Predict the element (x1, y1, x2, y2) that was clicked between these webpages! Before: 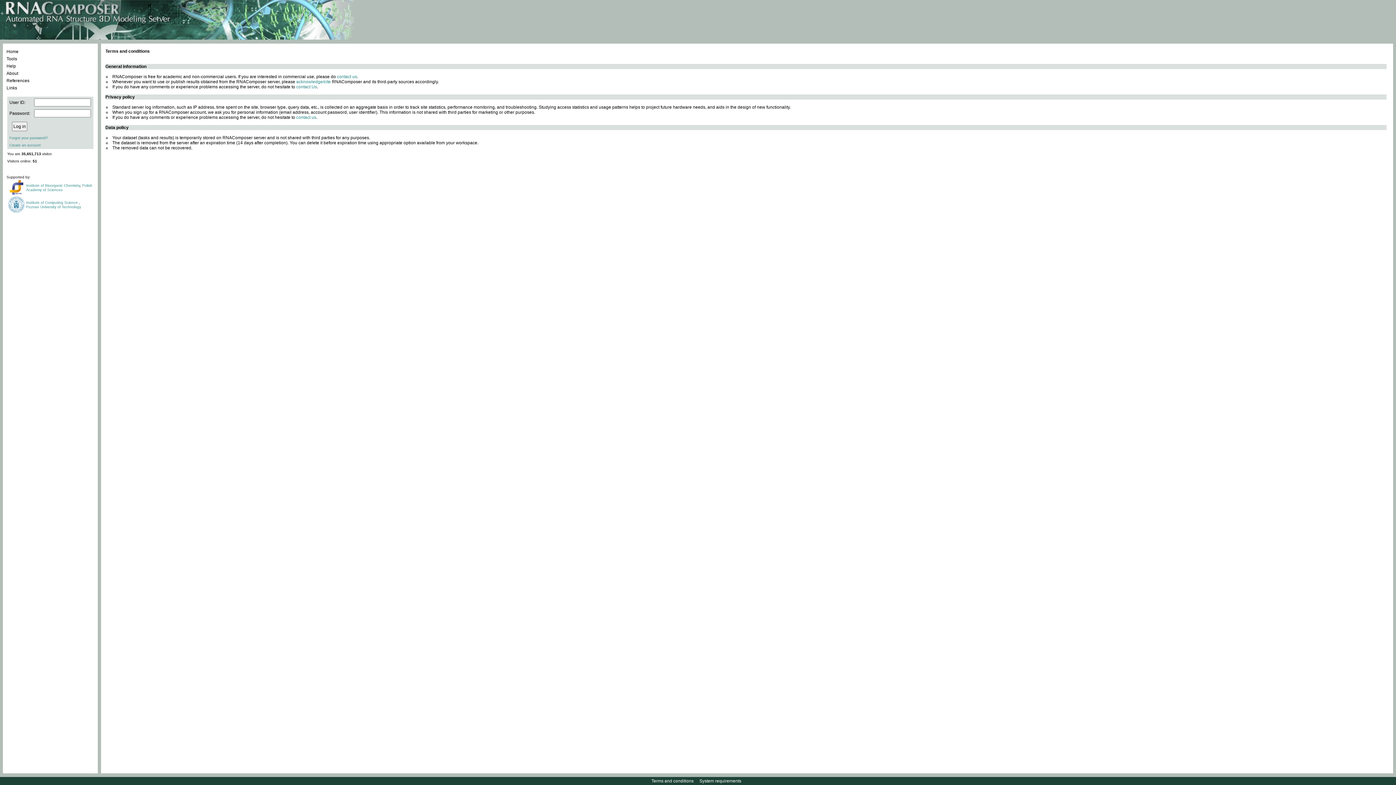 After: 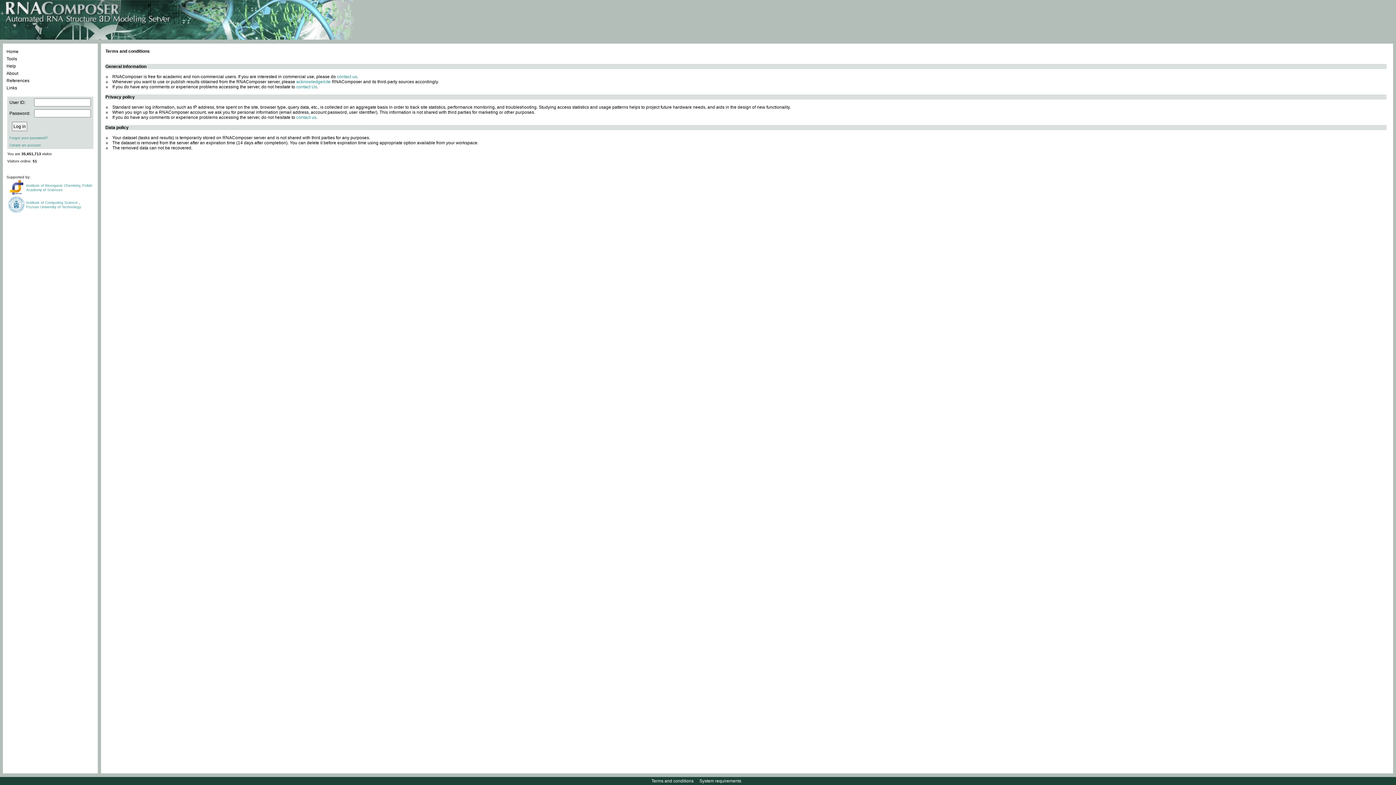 Action: label: Terms and conditions bbox: (650, 778, 694, 784)